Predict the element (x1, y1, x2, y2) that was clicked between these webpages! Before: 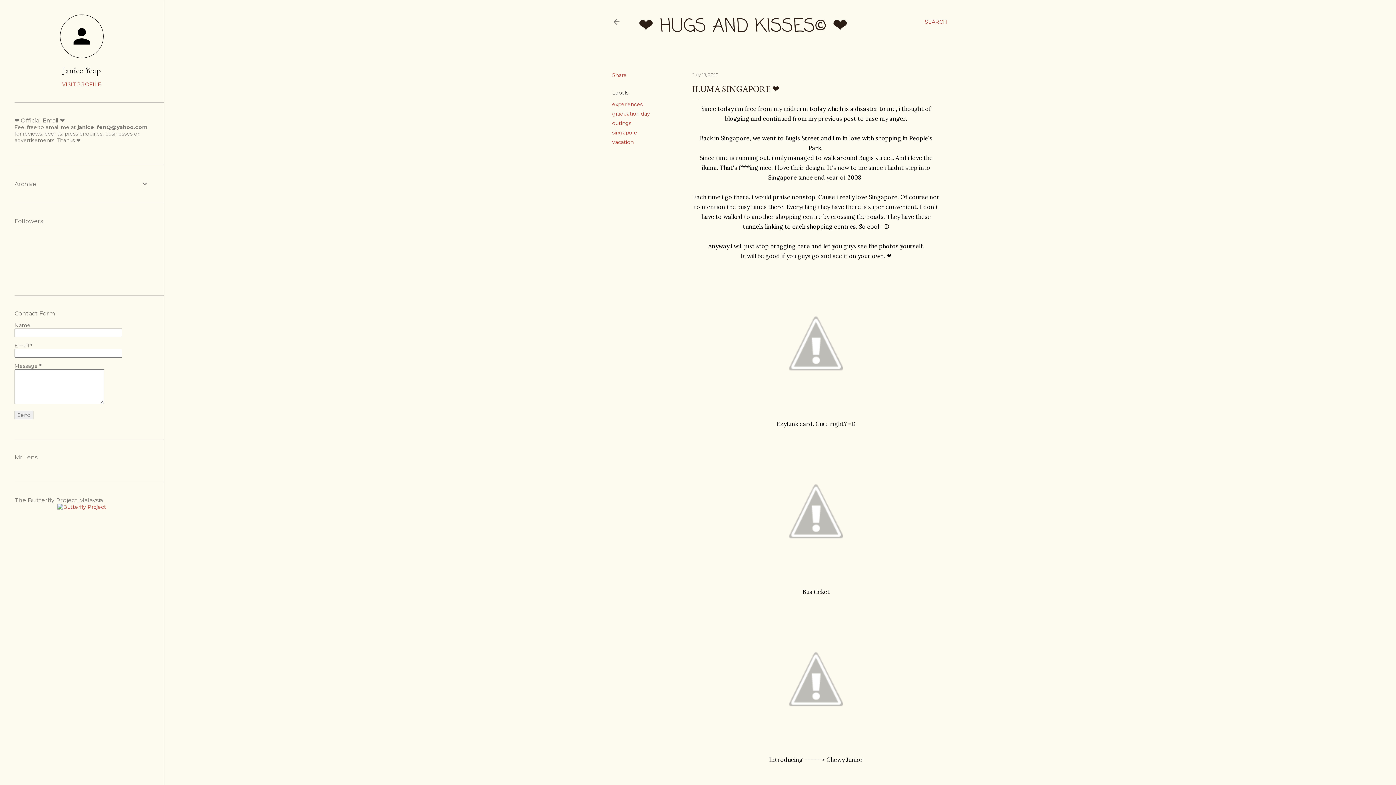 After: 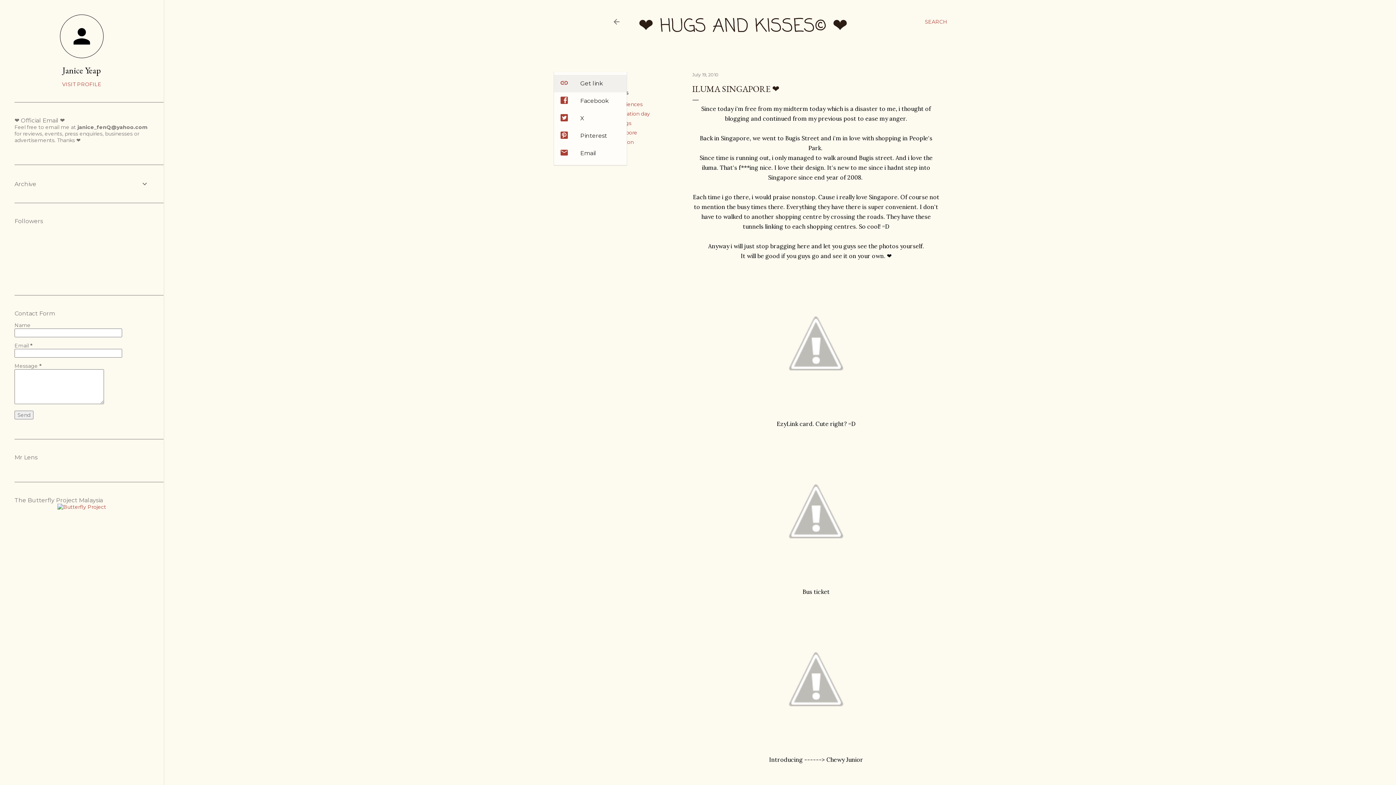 Action: label: Share bbox: (612, 72, 626, 78)